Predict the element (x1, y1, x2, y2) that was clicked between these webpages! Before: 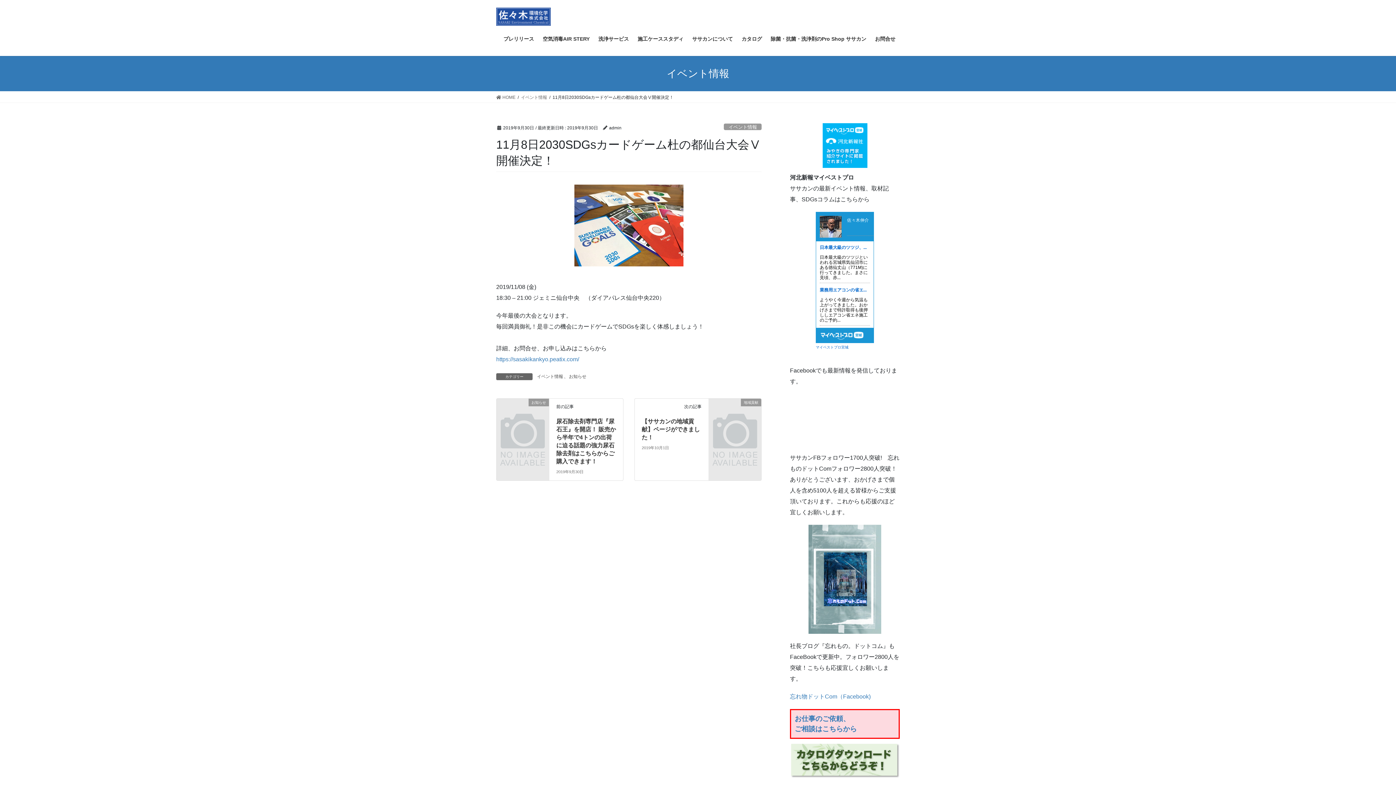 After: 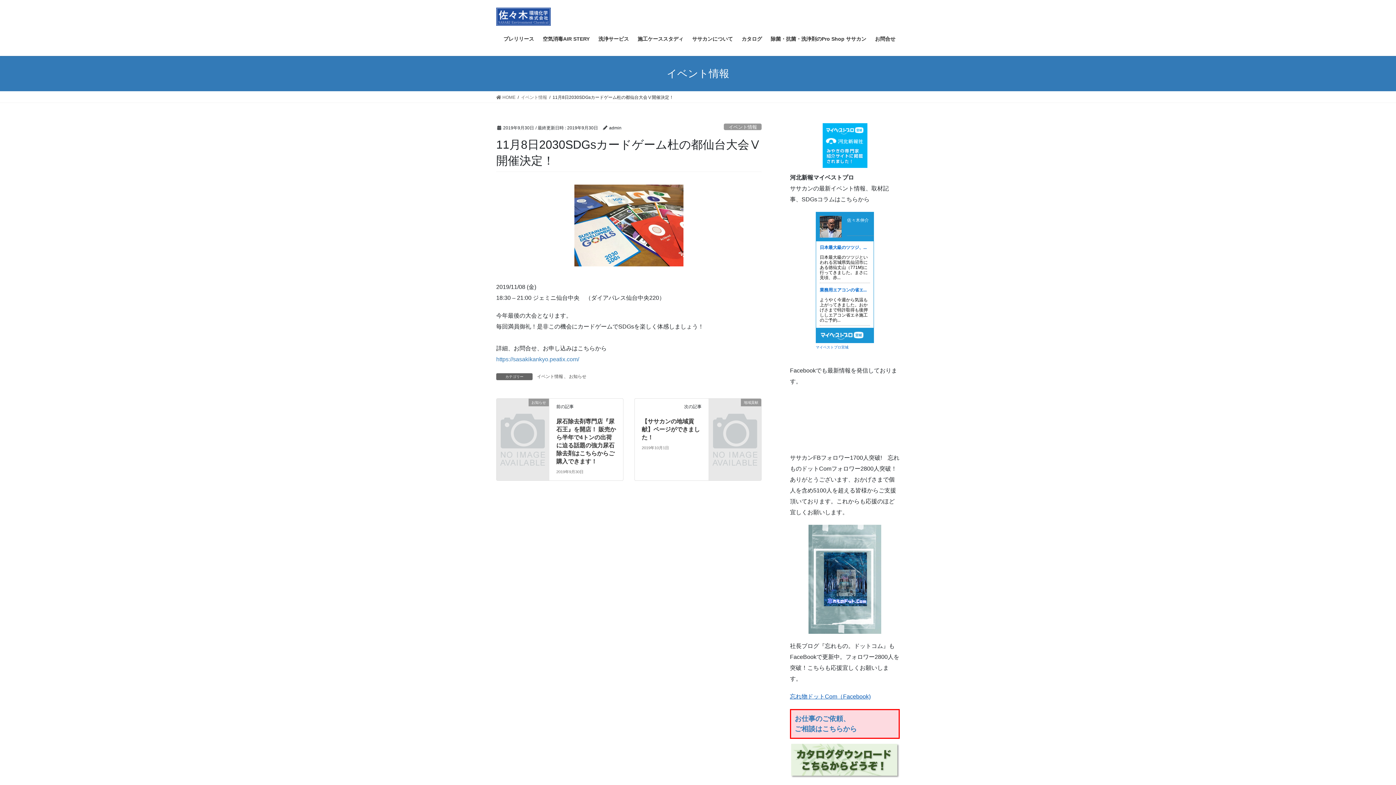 Action: bbox: (790, 693, 870, 699) label: 忘れ物ドットCom（Facebook)